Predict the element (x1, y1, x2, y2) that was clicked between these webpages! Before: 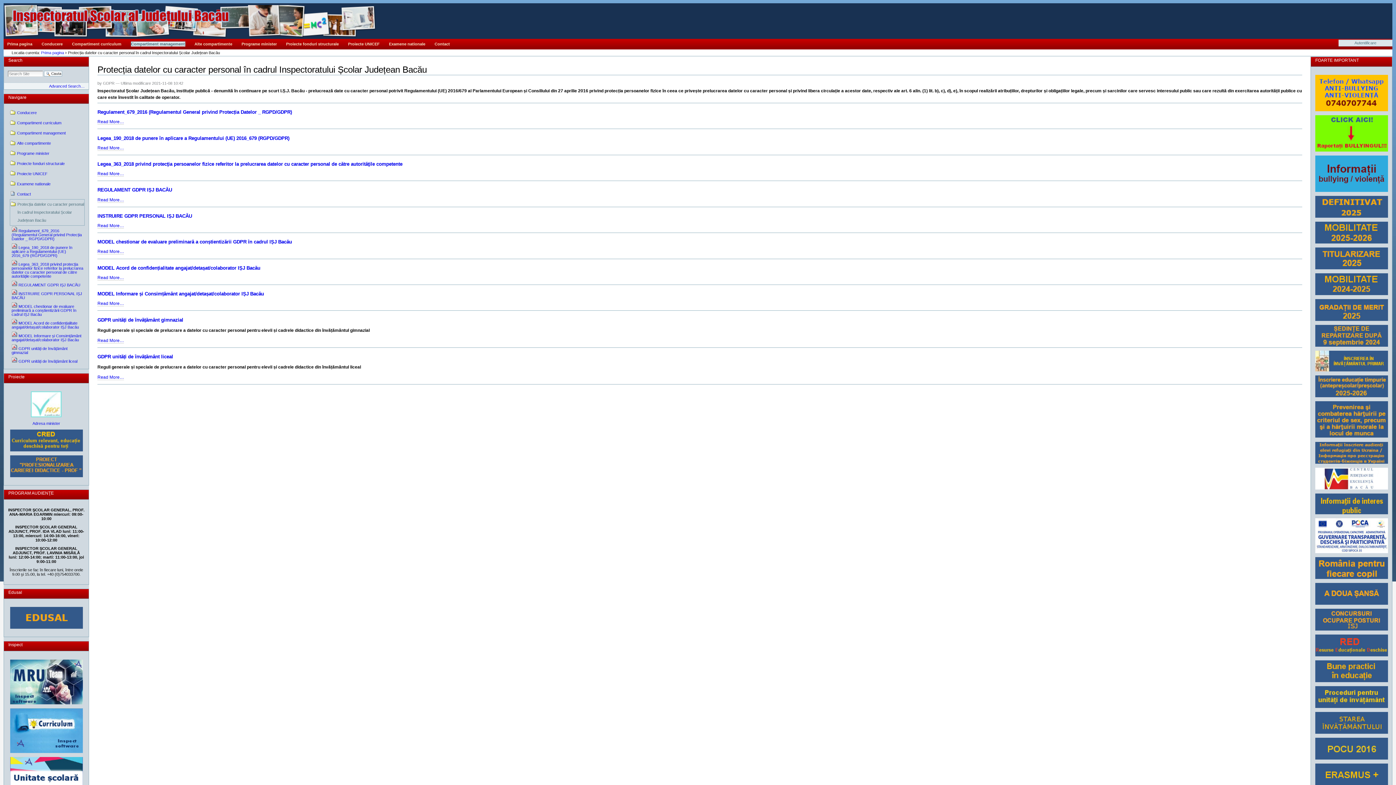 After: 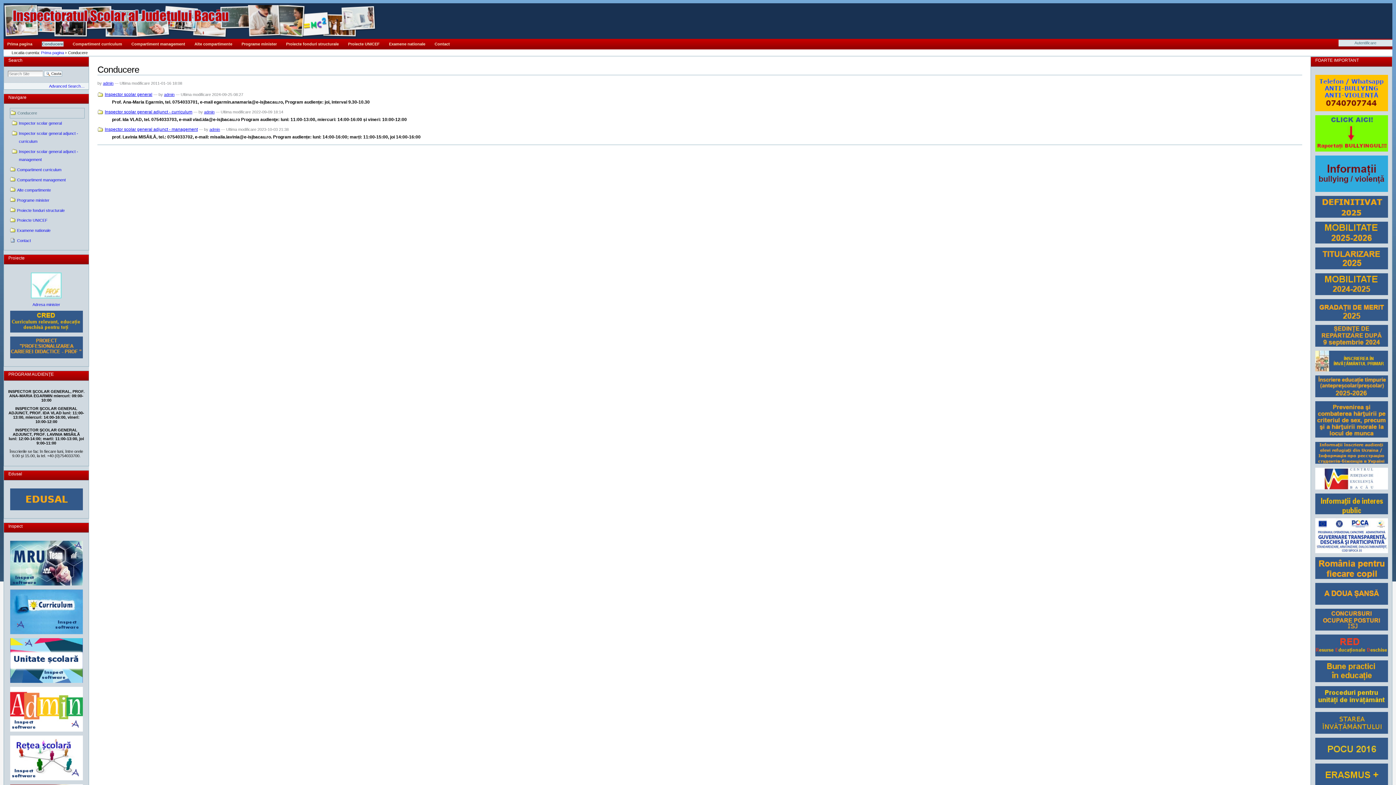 Action: bbox: (9, 107, 84, 117) label: Conducere